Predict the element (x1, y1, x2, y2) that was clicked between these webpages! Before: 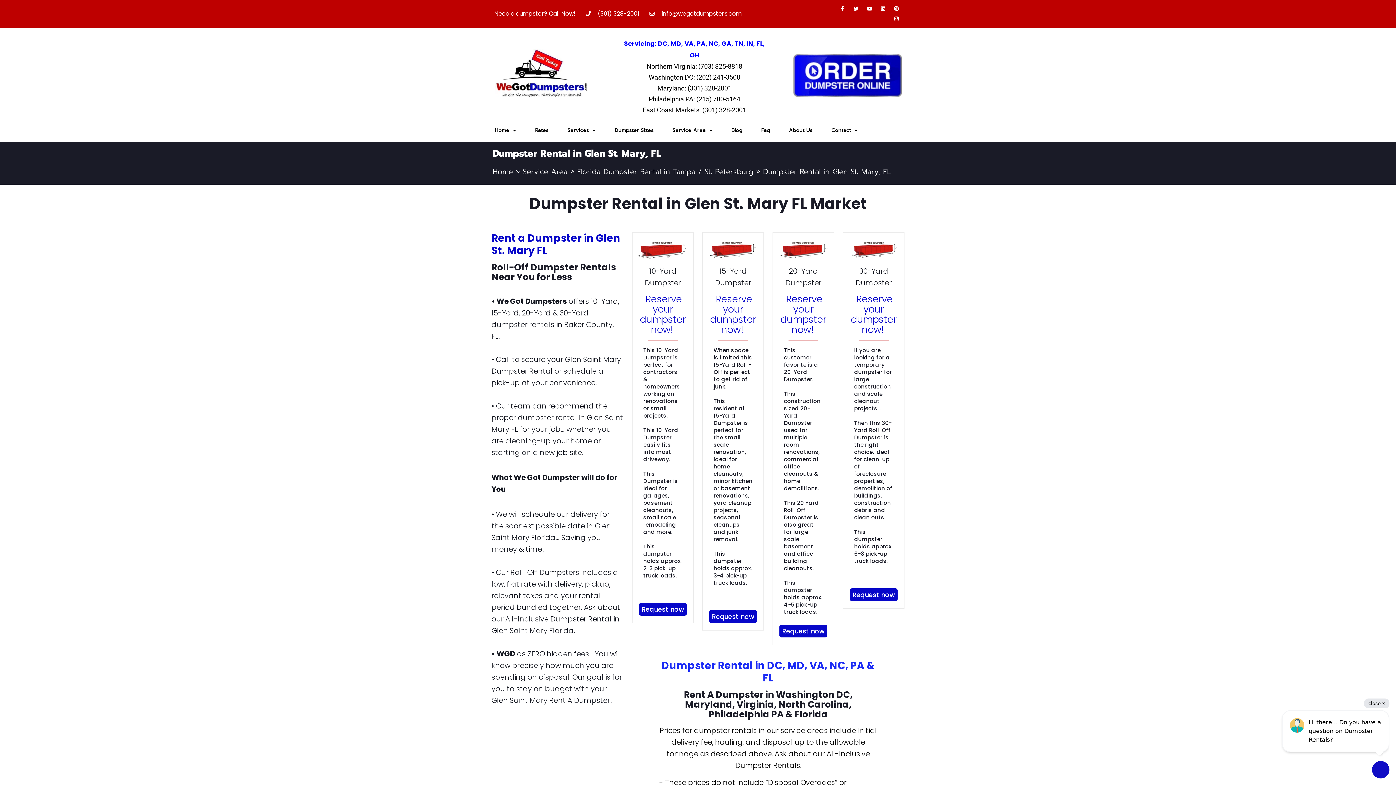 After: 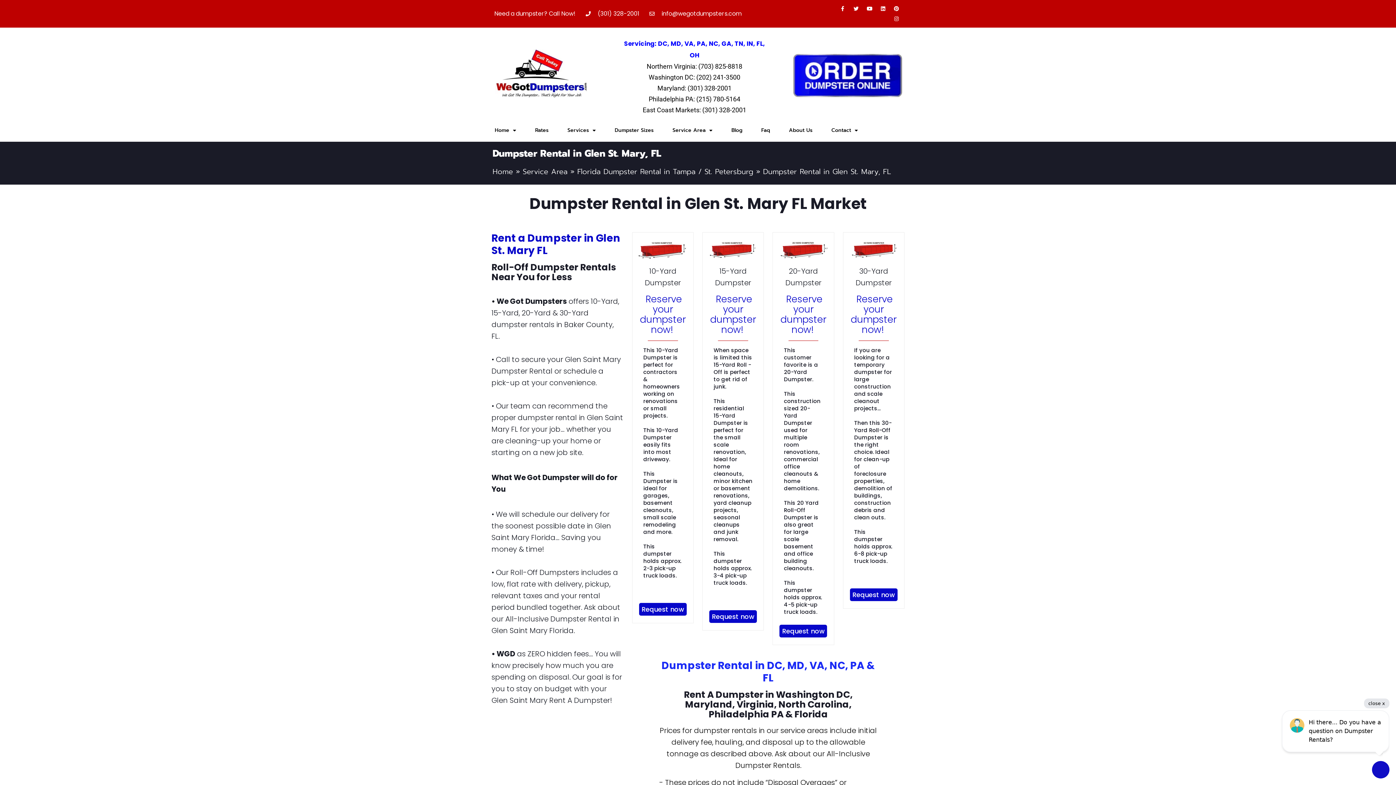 Action: bbox: (646, 62, 742, 70) label: Northern Virginia: (703) 825-8818